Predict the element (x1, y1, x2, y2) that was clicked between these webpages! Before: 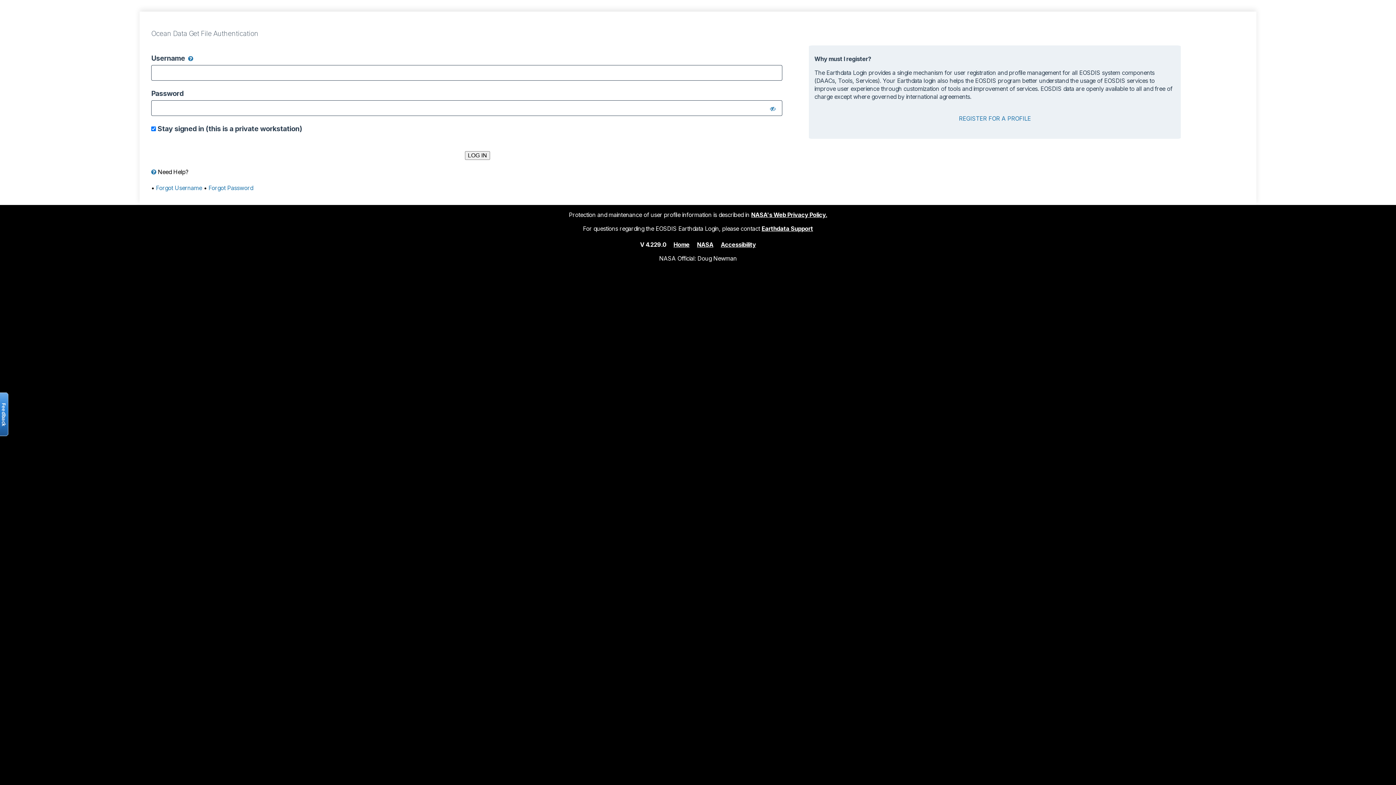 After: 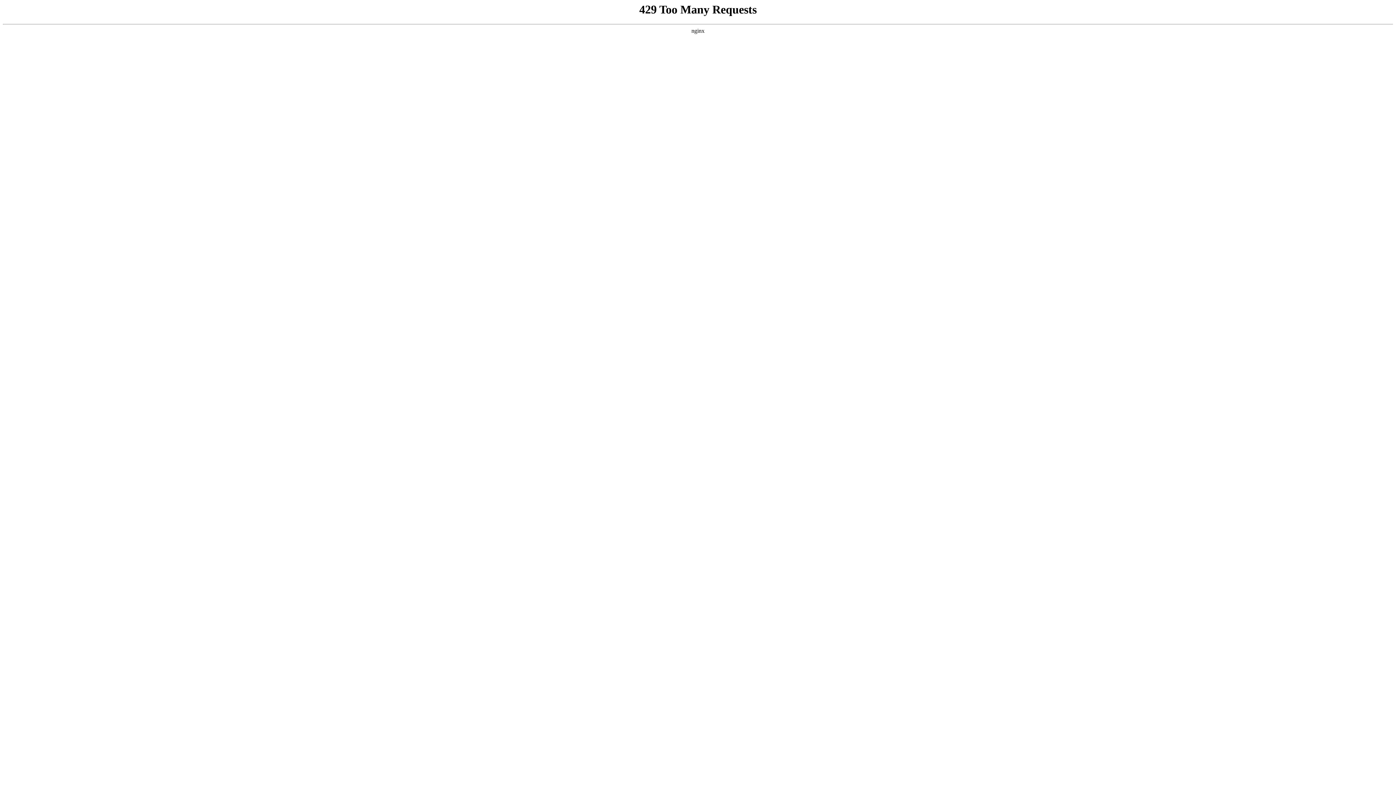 Action: label: Accessibility bbox: (721, 240, 756, 248)